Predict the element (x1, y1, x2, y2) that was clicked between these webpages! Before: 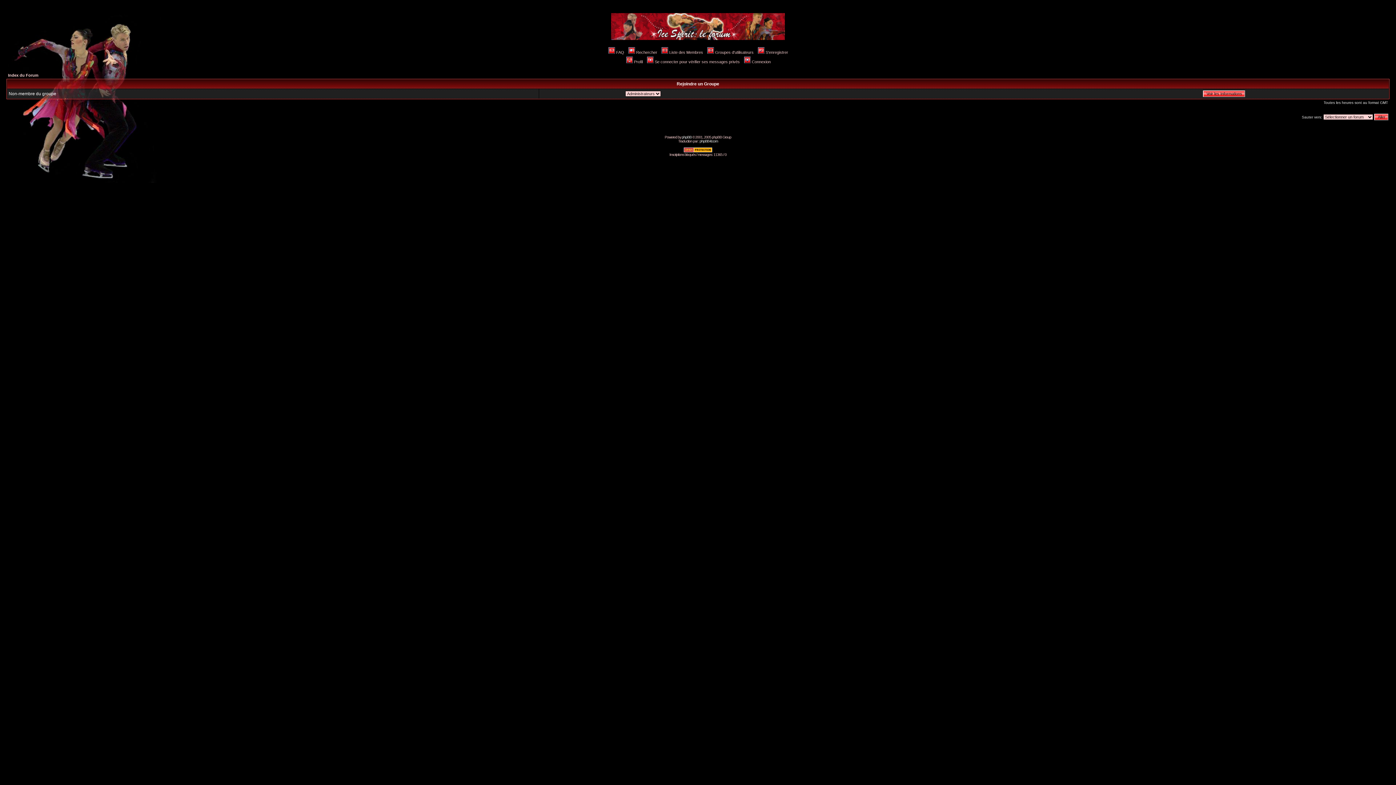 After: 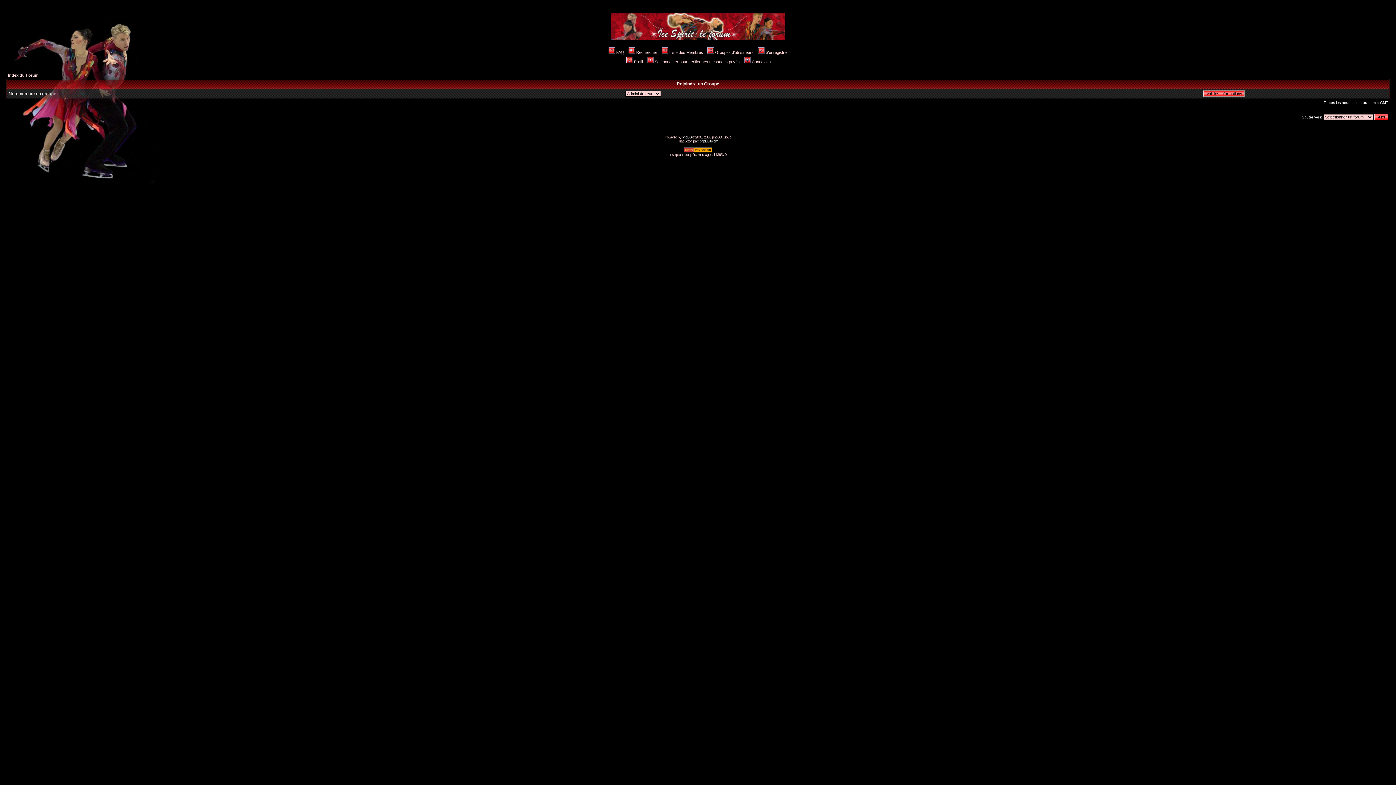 Action: label: Groupes d'utilisateurs bbox: (706, 50, 753, 54)